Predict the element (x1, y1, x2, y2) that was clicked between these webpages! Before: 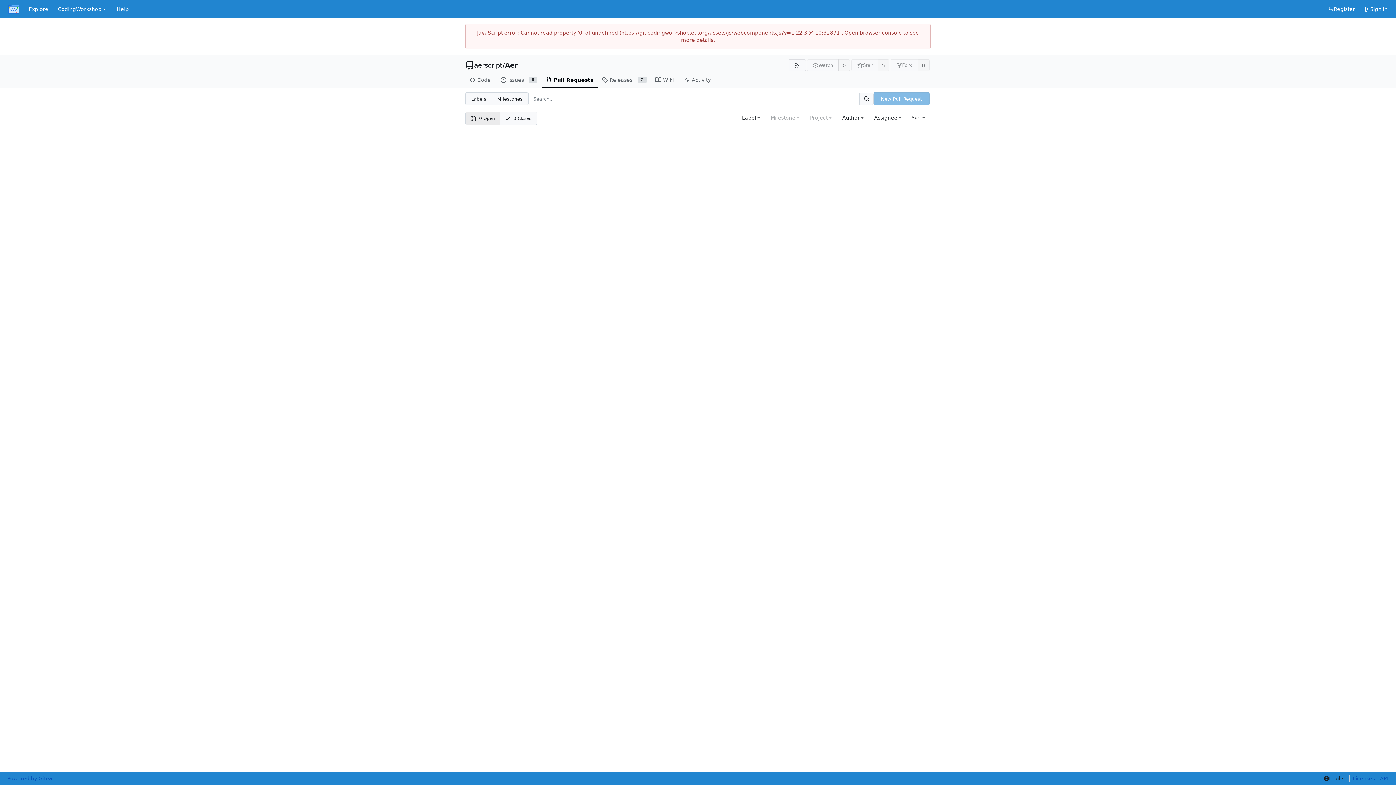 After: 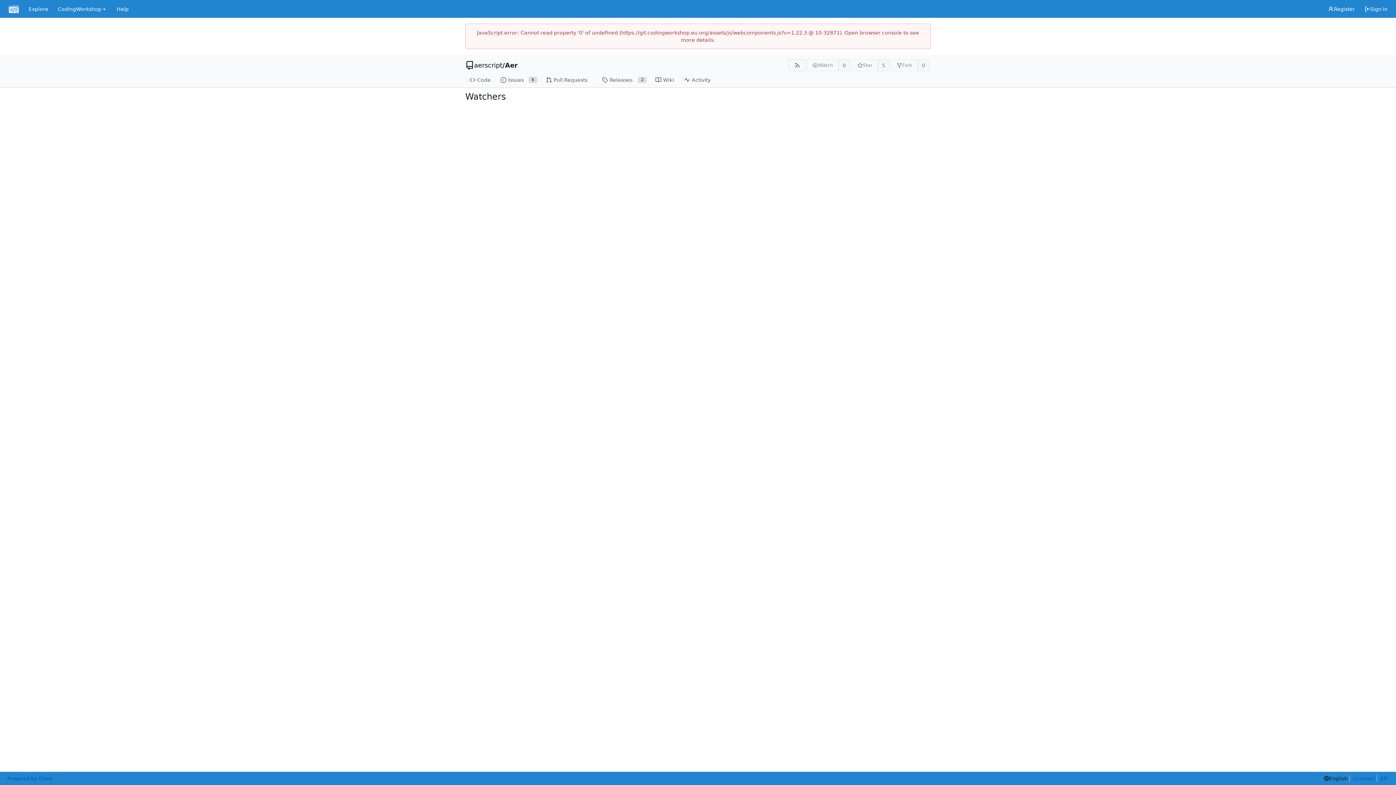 Action: label: 0 bbox: (838, 59, 850, 71)